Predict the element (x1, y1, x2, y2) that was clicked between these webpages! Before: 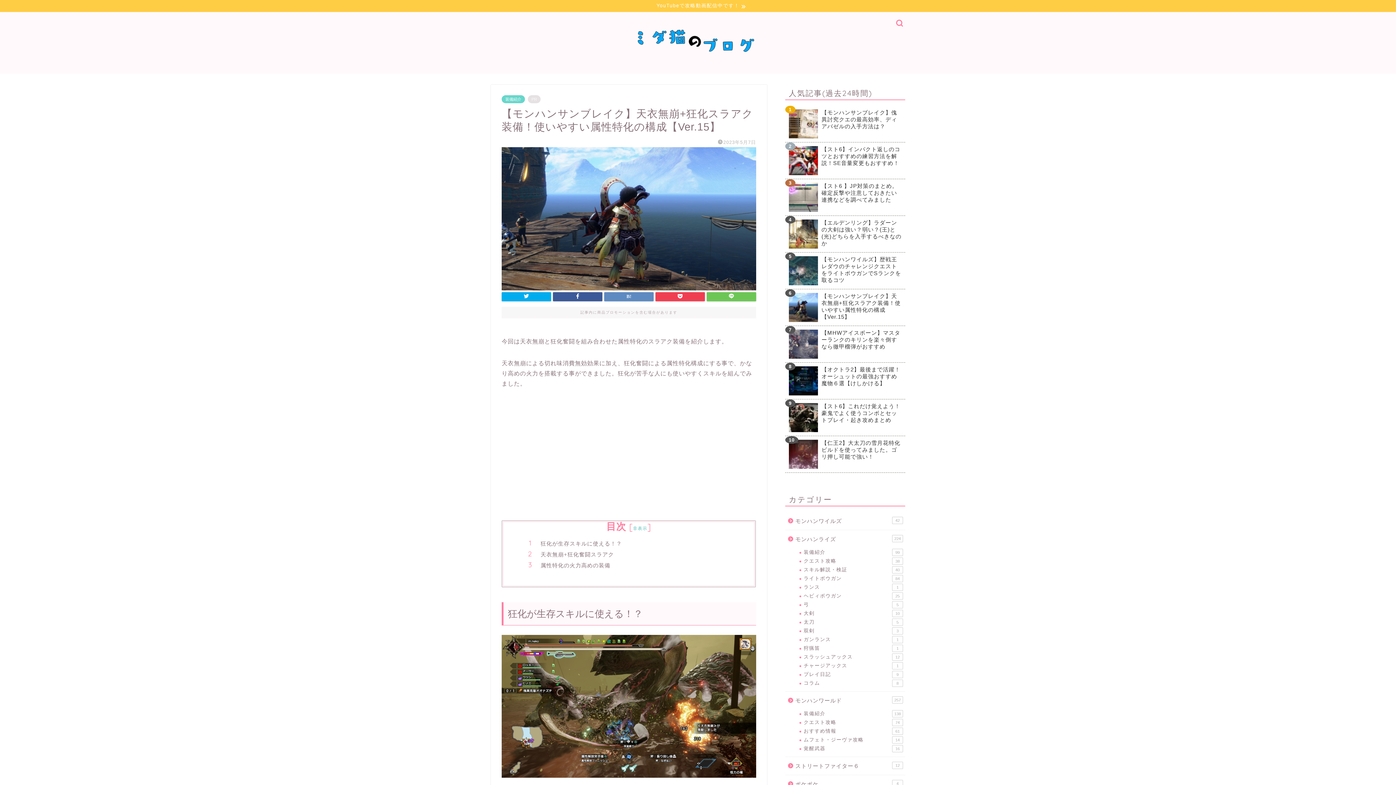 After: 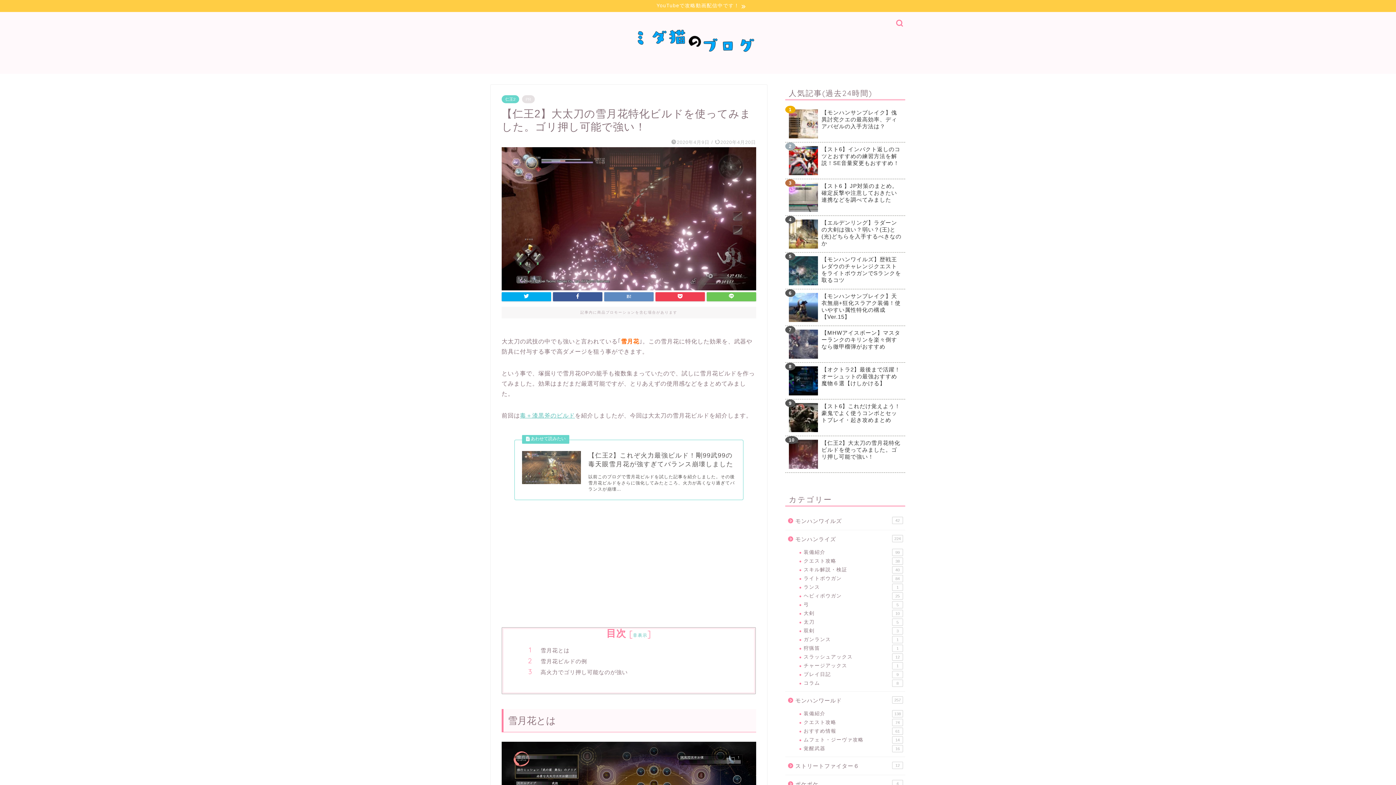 Action: label: 【仁王2】大太刀の雪月花特化ビルドを使ってみました。ゴリ押し可能で強い！ bbox: (785, 440, 901, 460)